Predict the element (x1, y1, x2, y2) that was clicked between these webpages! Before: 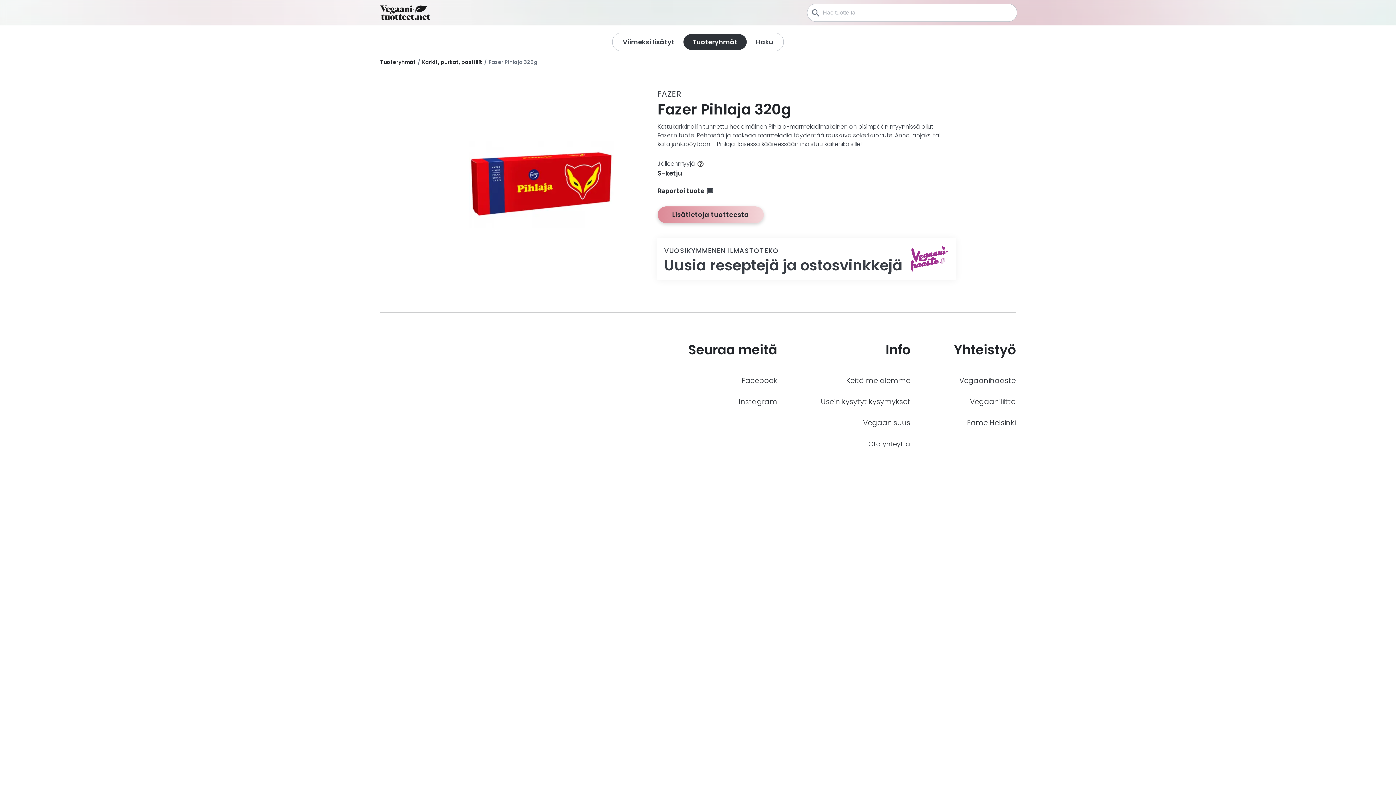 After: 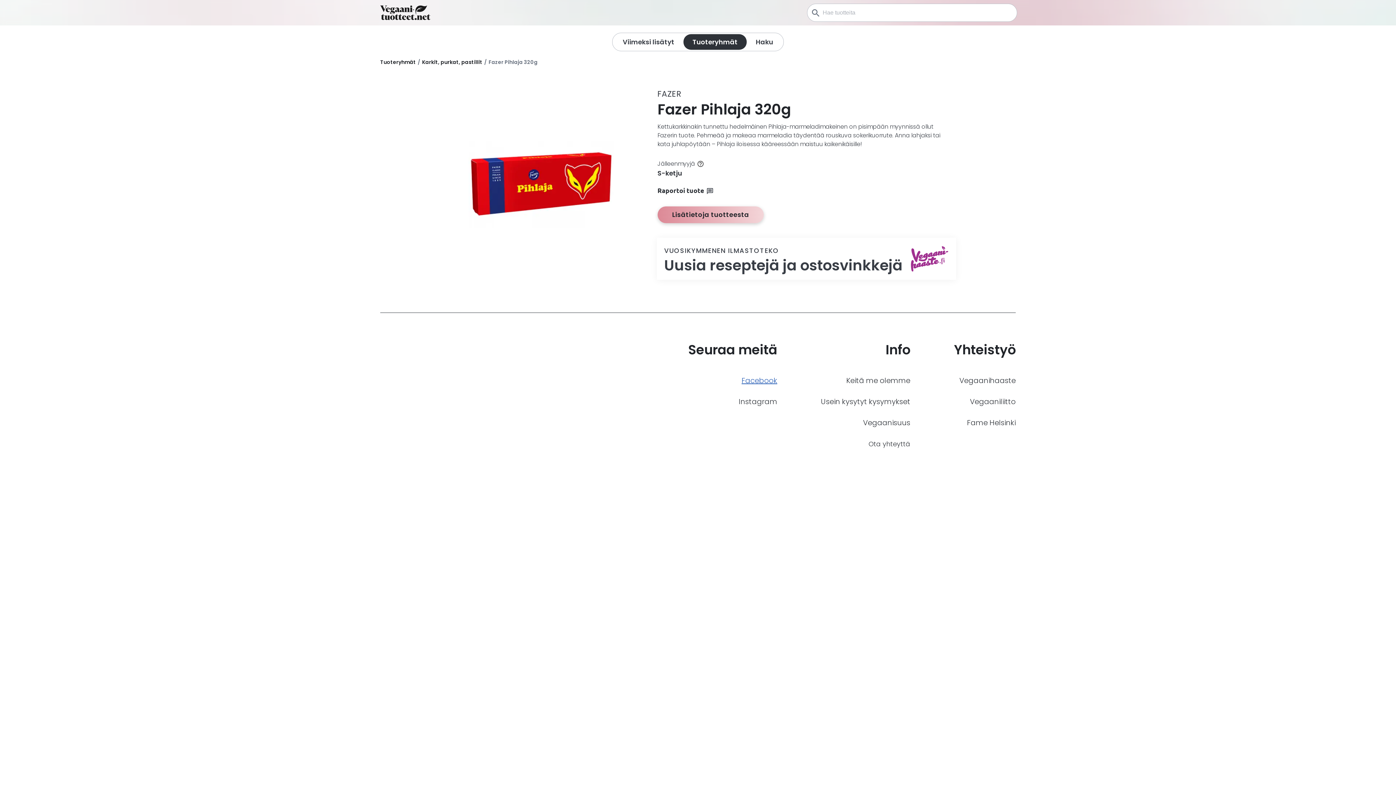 Action: bbox: (741, 371, 777, 389) label: Facebook